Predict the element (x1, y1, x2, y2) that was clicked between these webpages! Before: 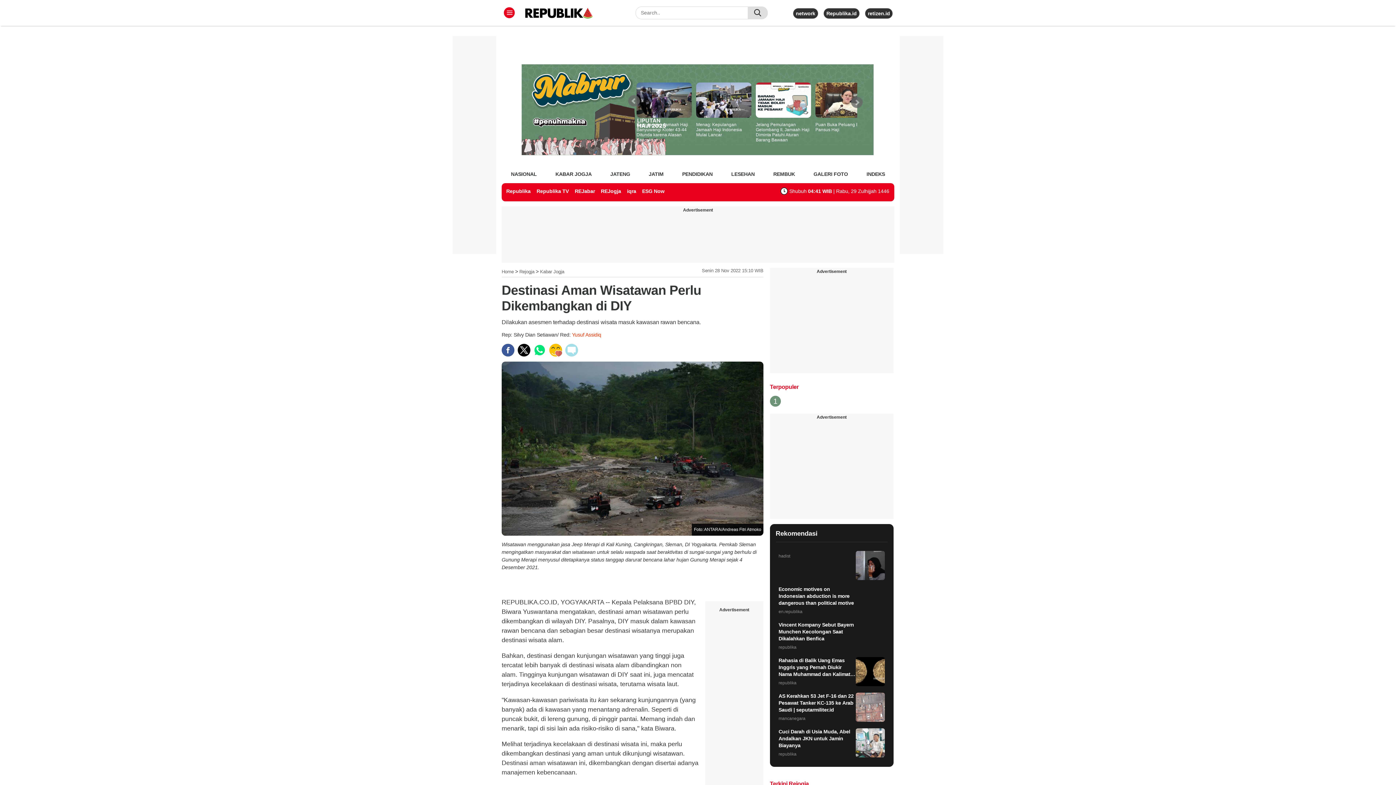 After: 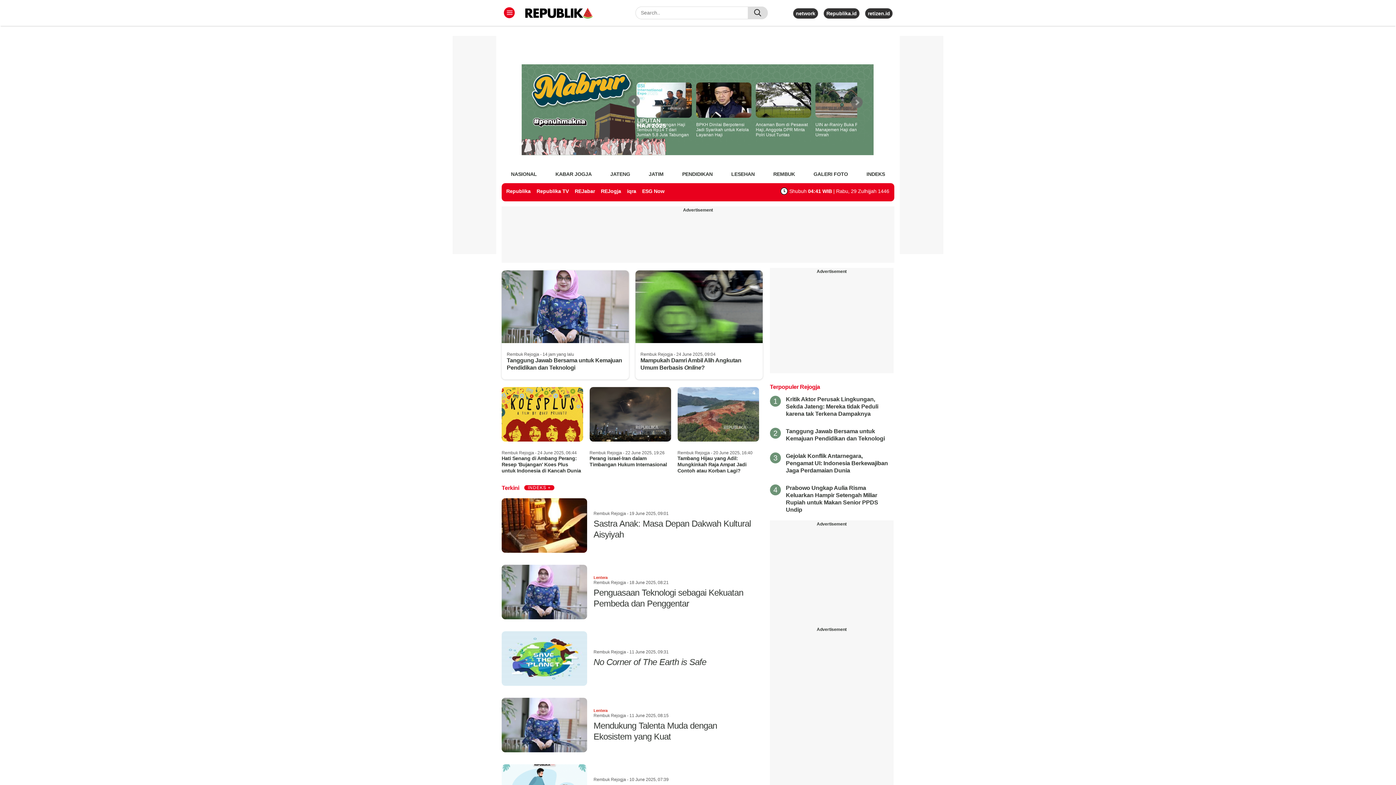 Action: label: REMBUK bbox: (773, 168, 795, 179)